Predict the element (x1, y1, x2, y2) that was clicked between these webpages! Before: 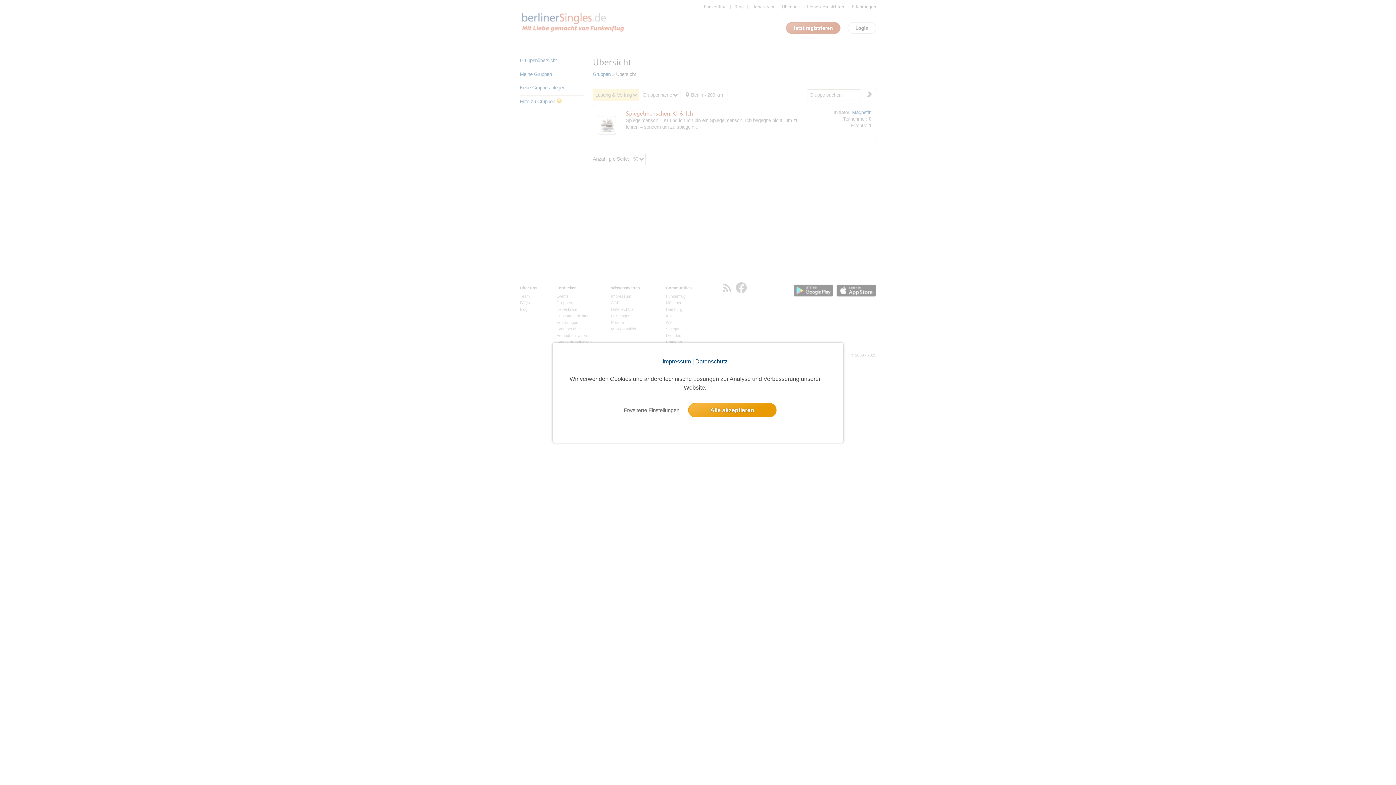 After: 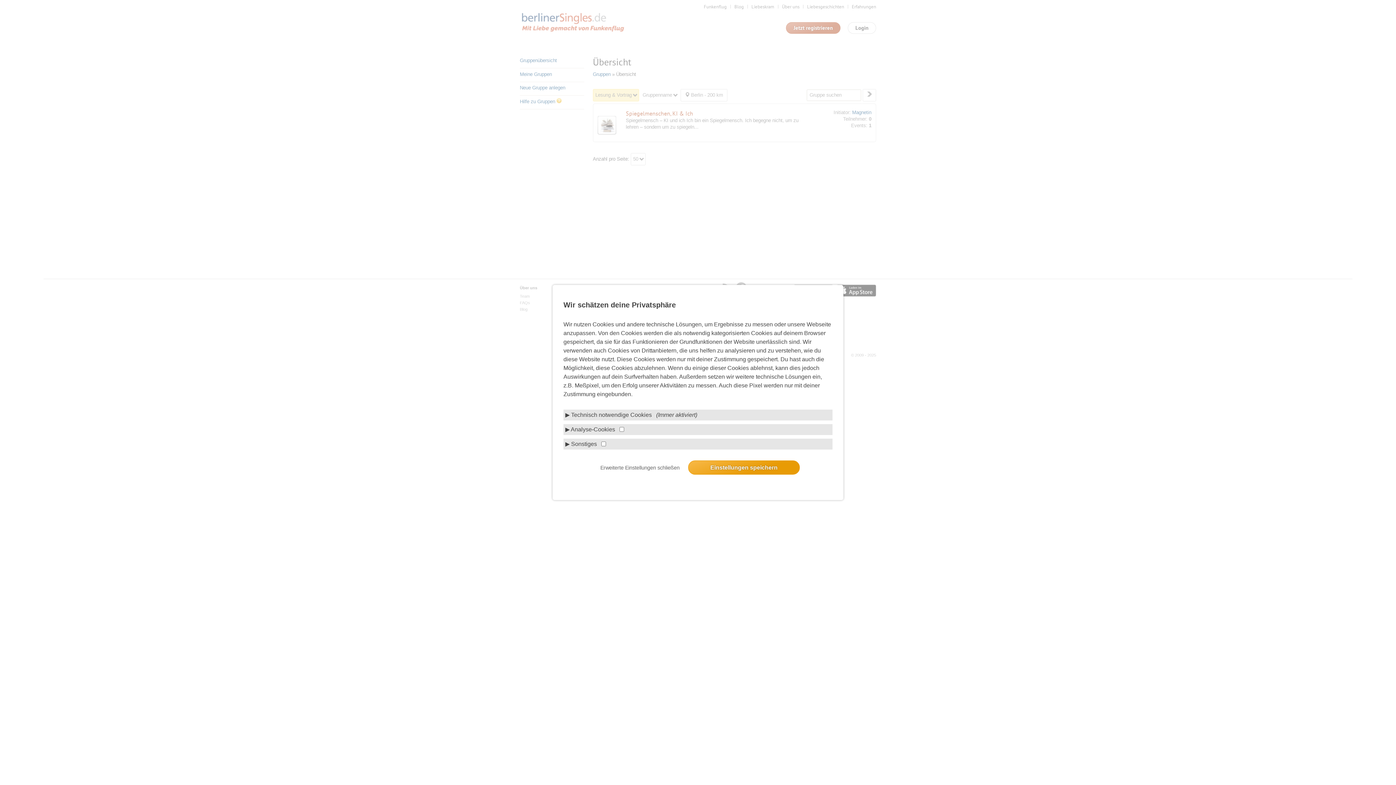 Action: label: settings cookie message bbox: (619, 403, 683, 416)